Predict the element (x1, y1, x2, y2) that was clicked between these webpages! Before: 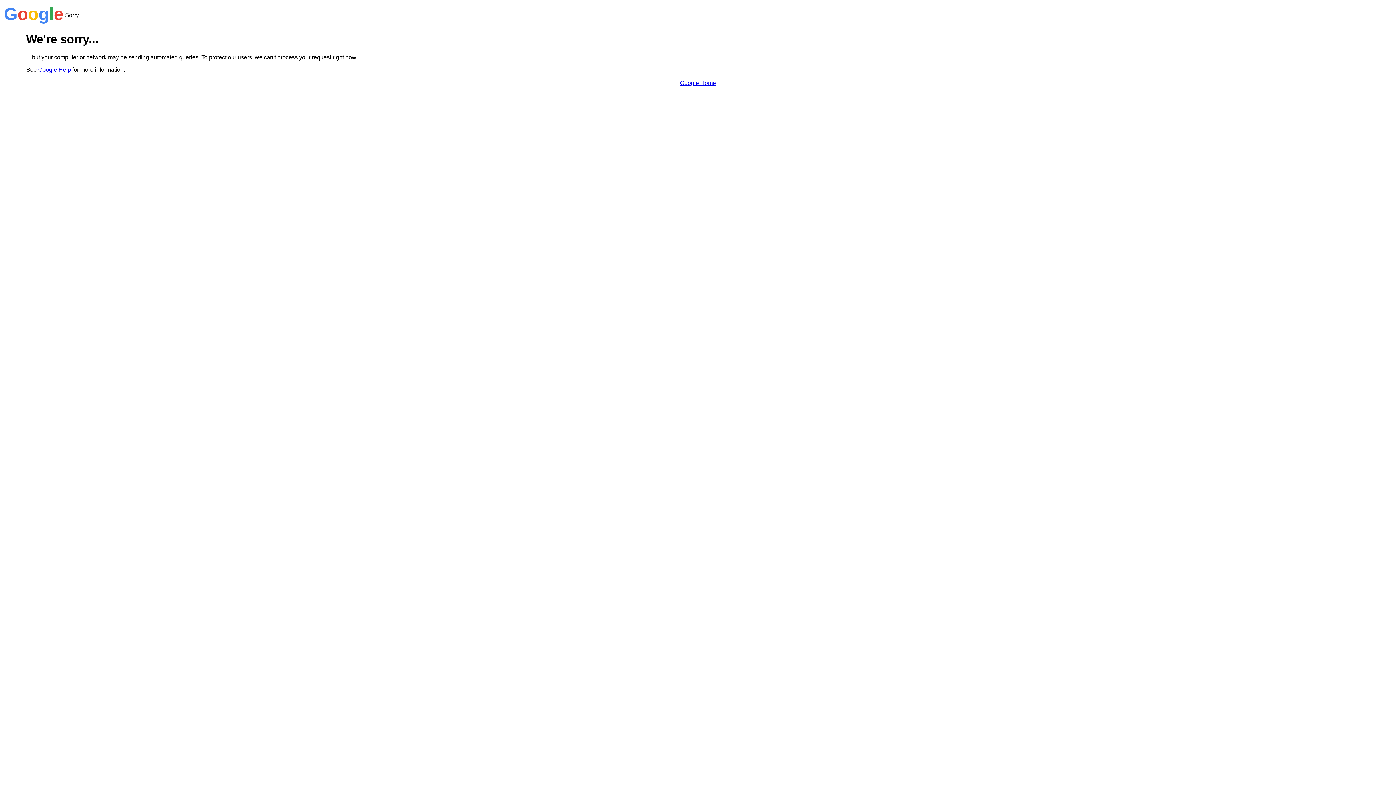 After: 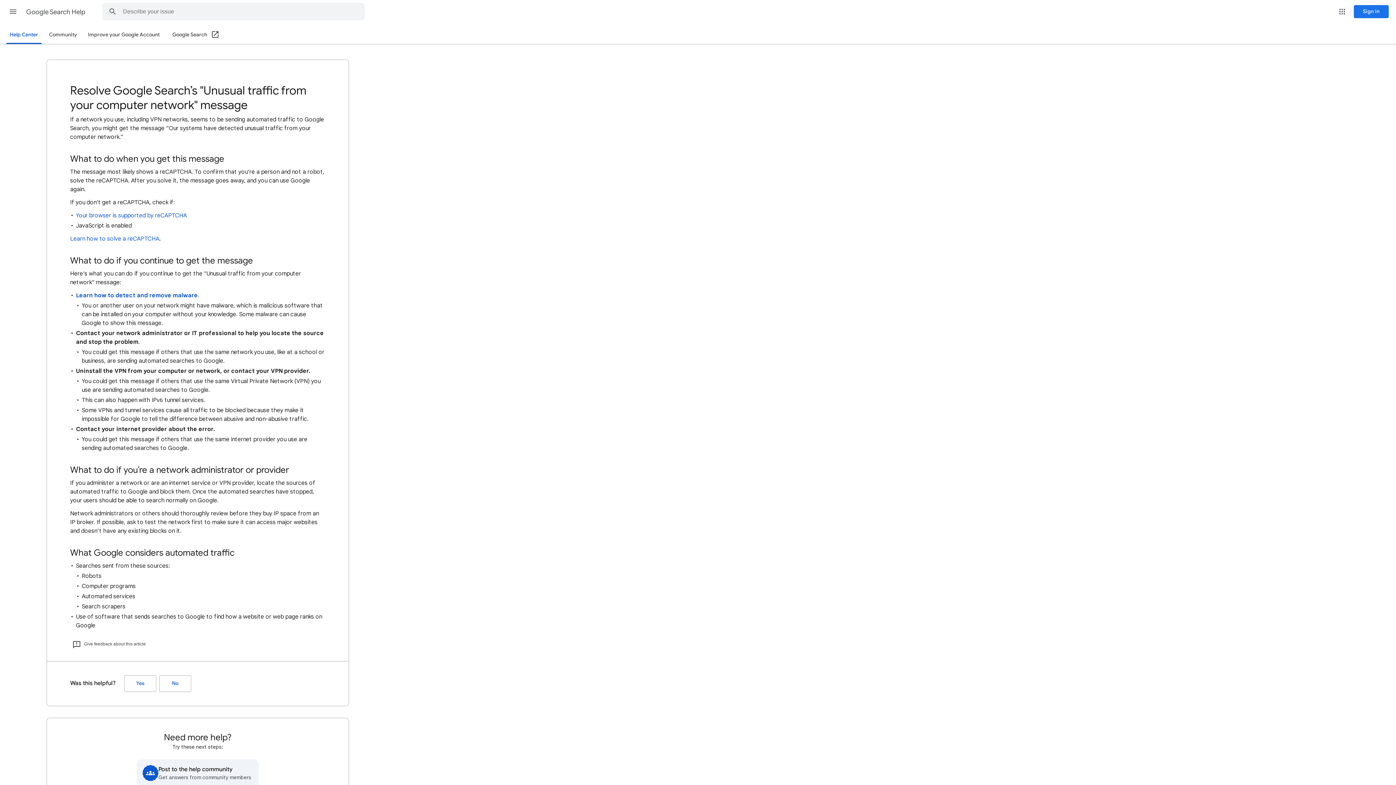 Action: label: Google Help bbox: (38, 66, 70, 72)